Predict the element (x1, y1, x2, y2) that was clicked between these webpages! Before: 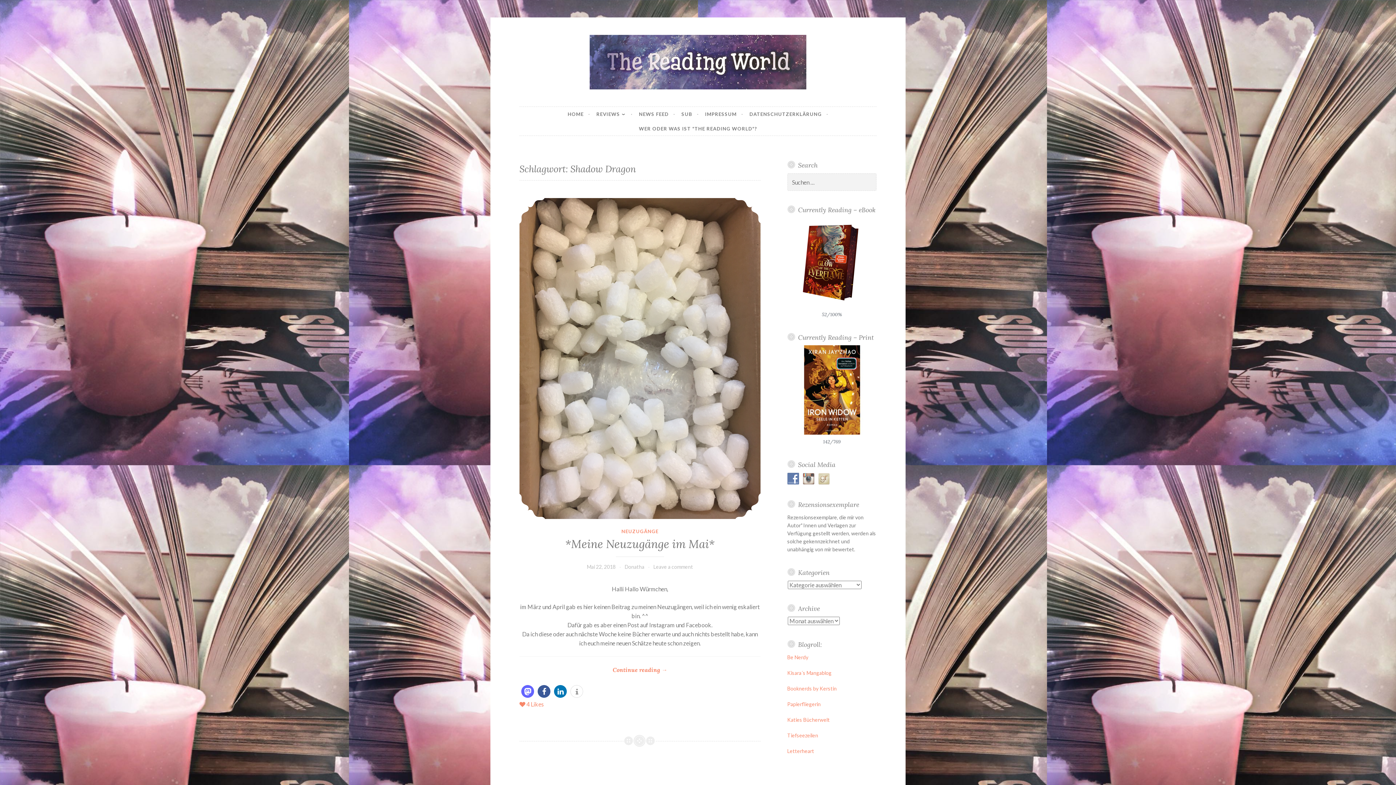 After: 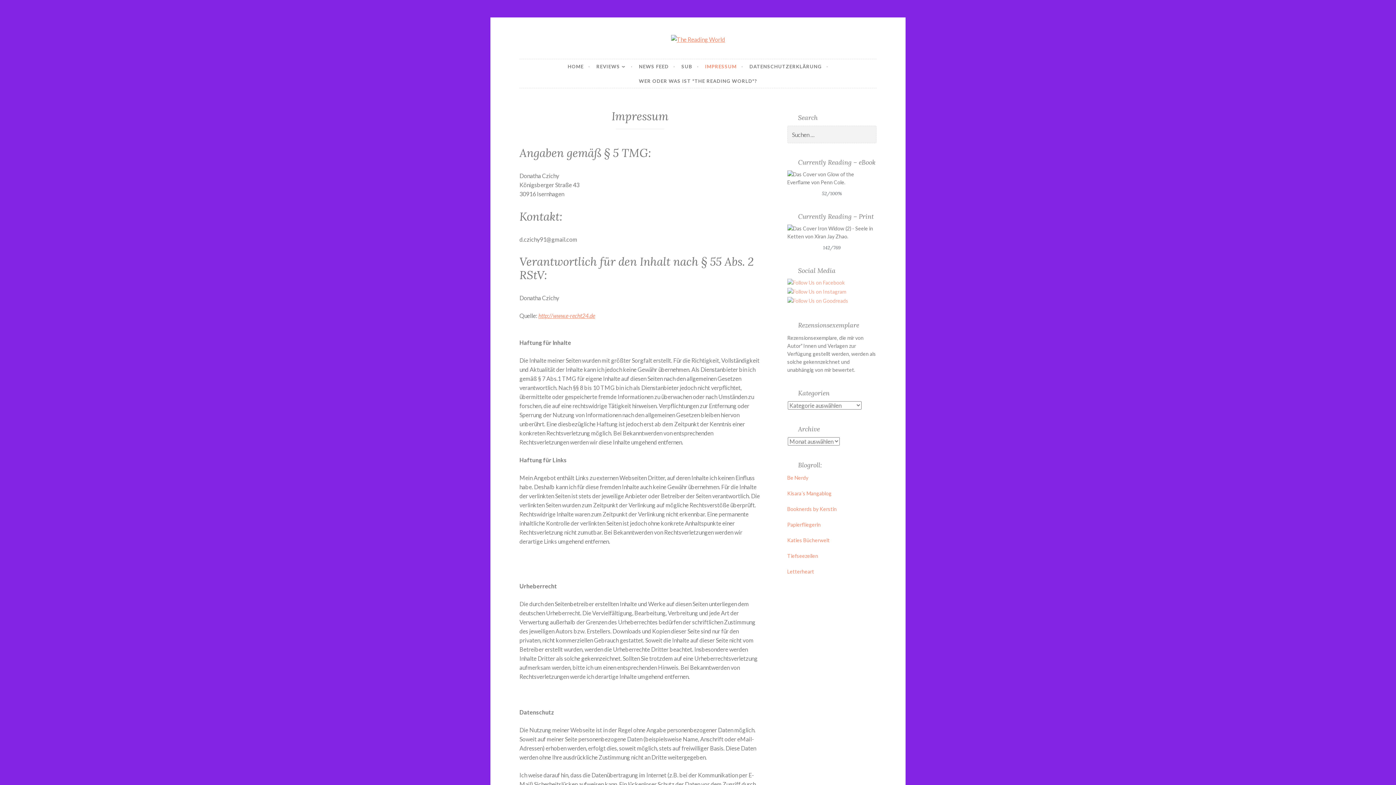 Action: label: IMPRESSUM bbox: (705, 107, 743, 121)